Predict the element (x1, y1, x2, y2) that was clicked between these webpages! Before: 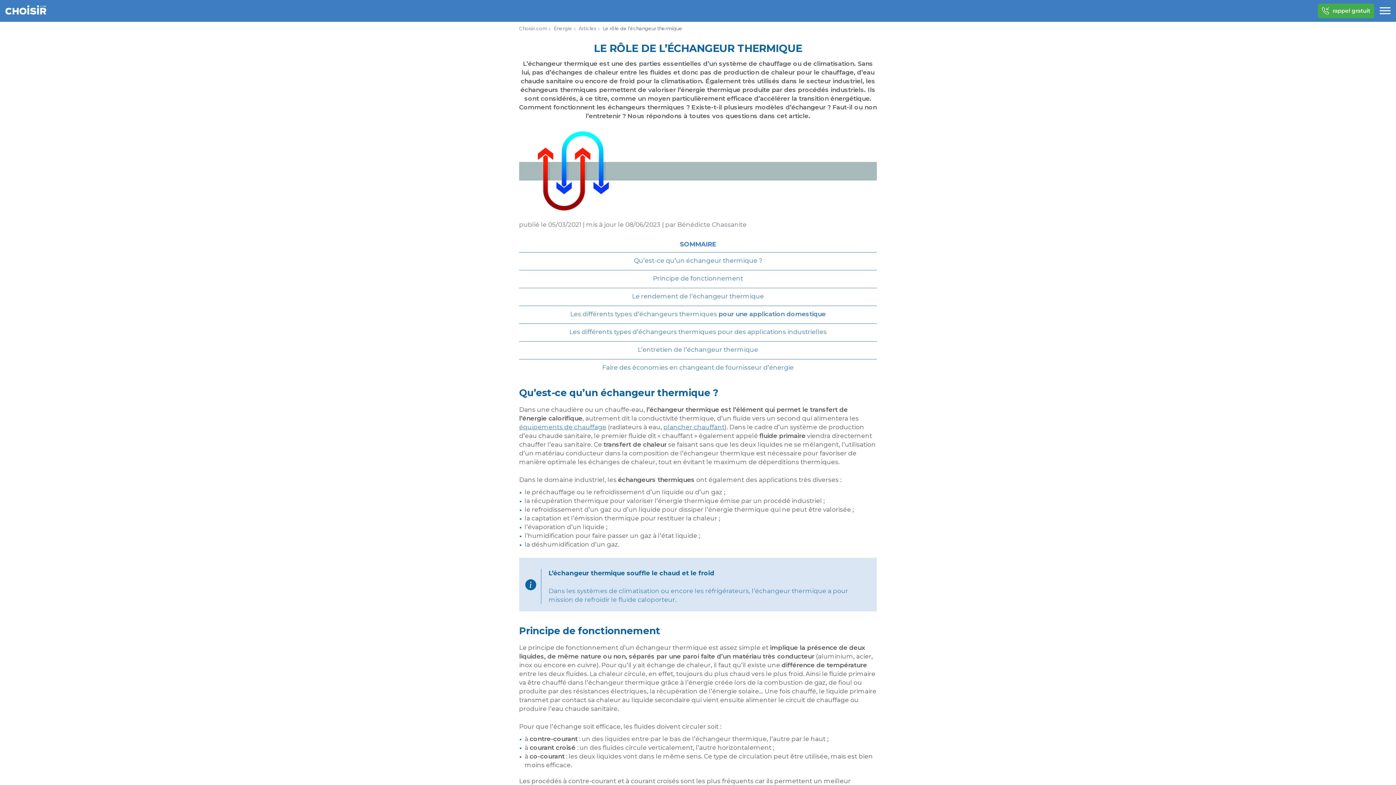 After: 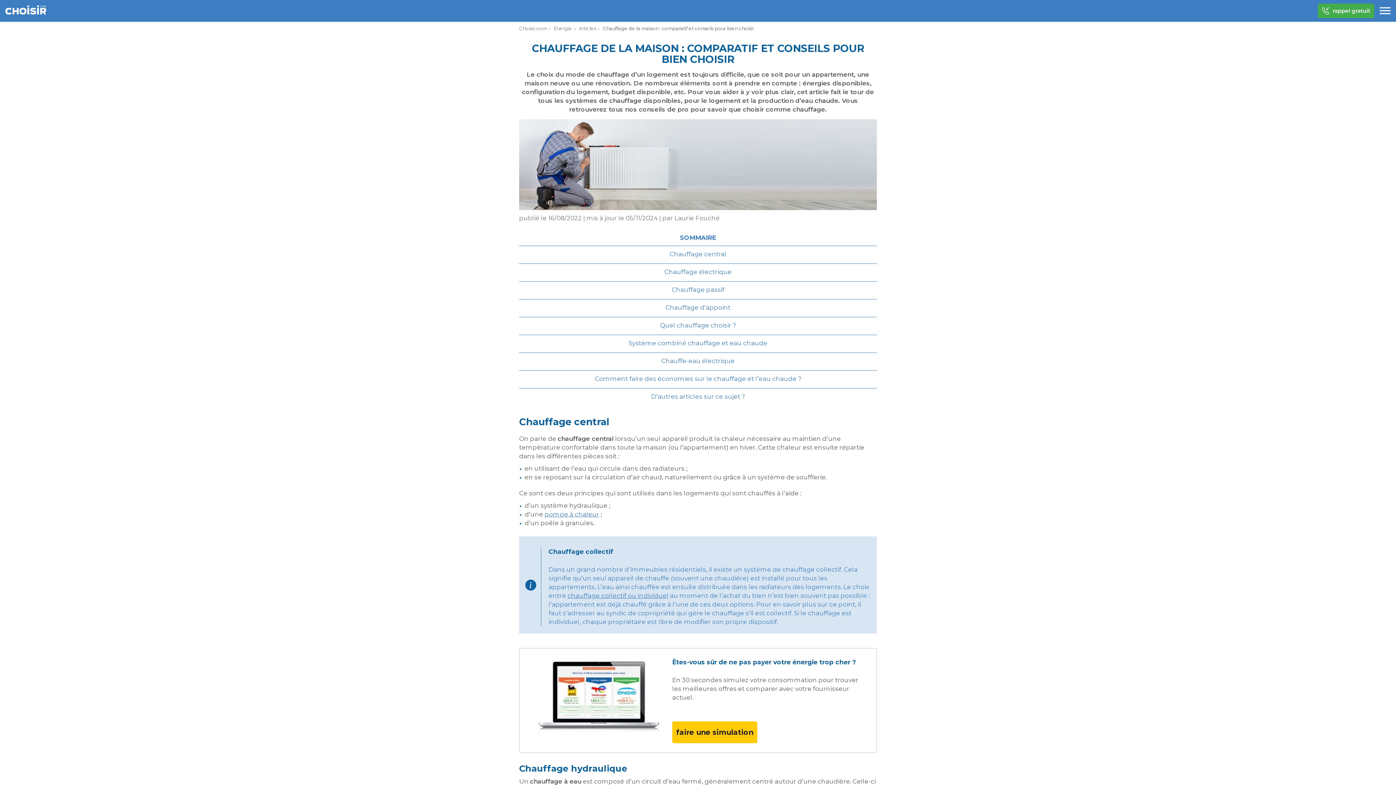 Action: bbox: (519, 423, 606, 430) label: équipements de chauffage